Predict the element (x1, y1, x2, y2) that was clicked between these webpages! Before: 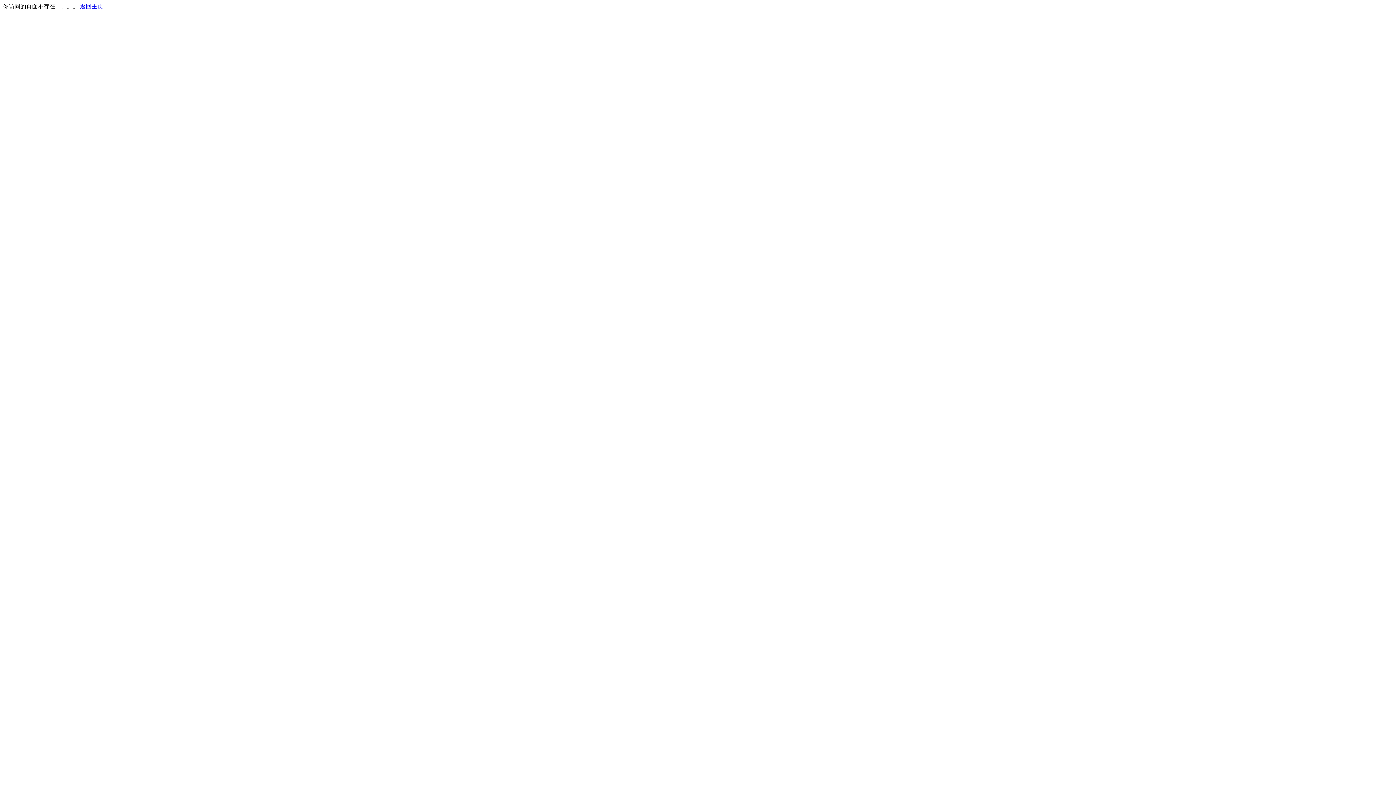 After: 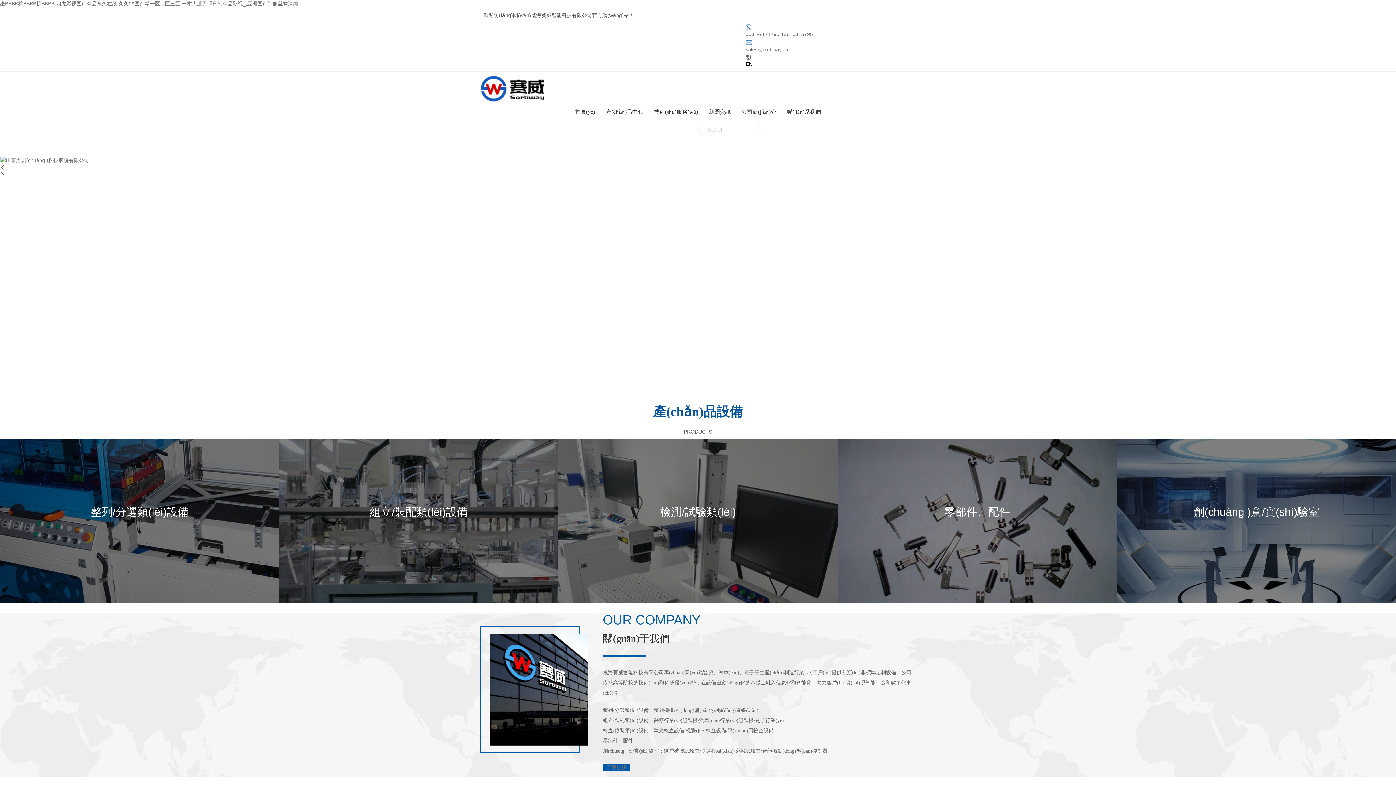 Action: bbox: (80, 3, 103, 9) label: 返回主页